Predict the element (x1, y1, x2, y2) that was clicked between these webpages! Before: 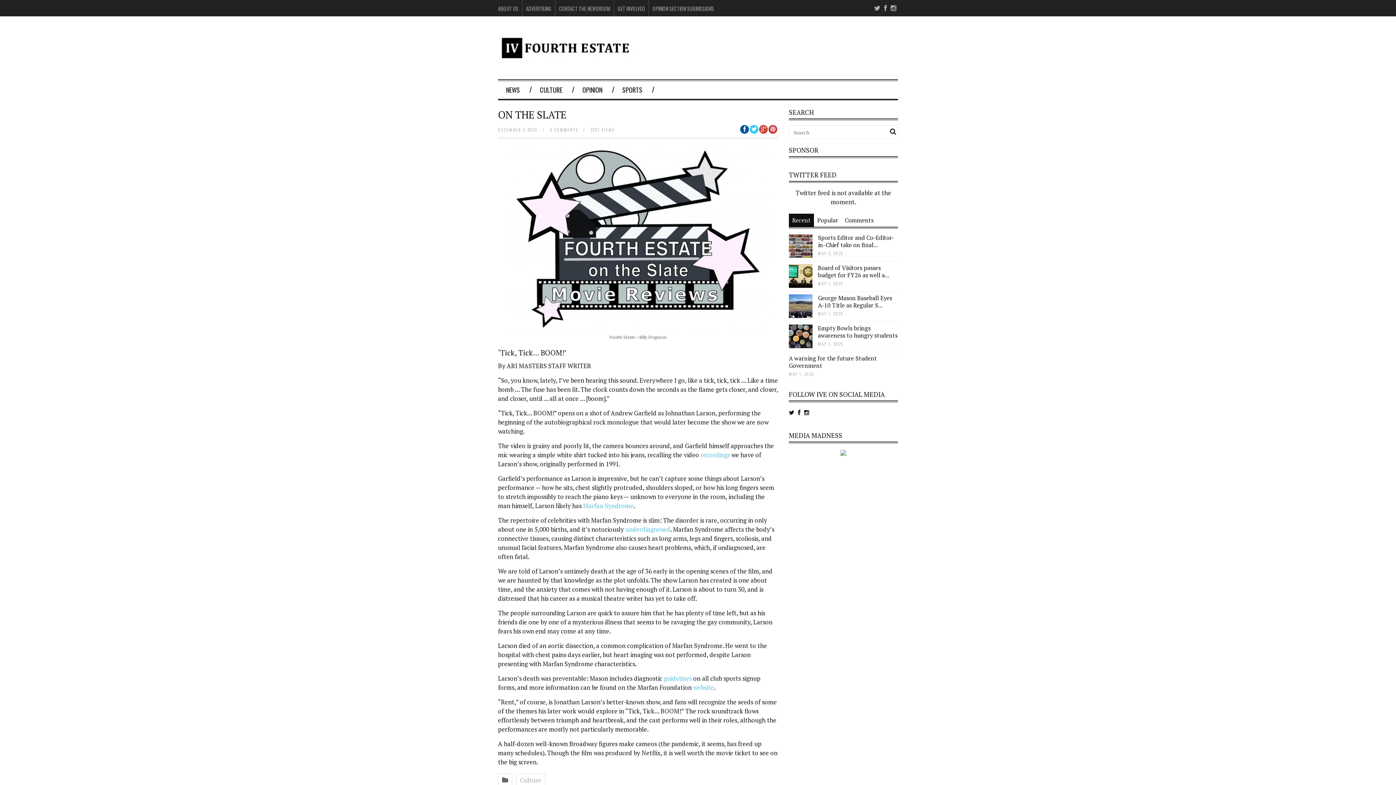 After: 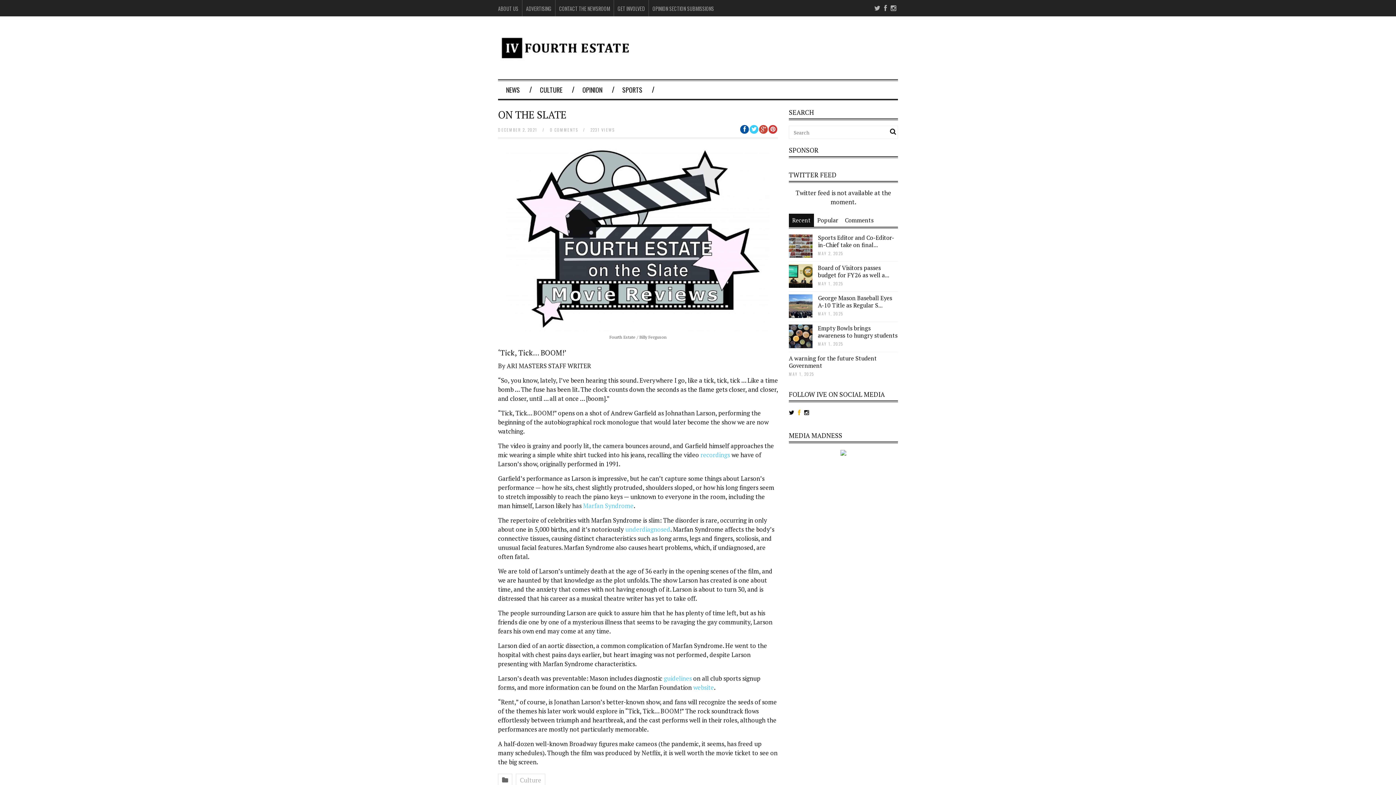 Action: bbox: (798, 408, 800, 416)